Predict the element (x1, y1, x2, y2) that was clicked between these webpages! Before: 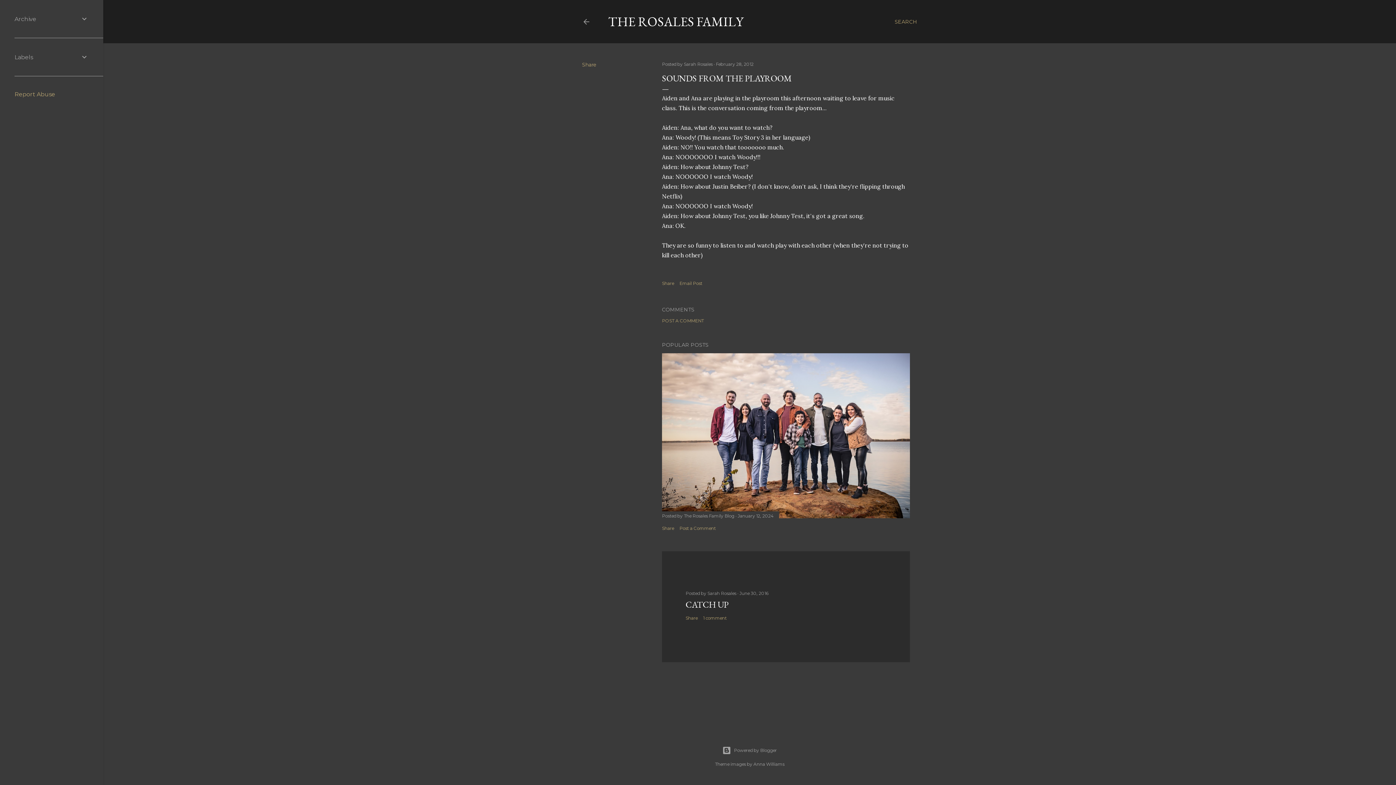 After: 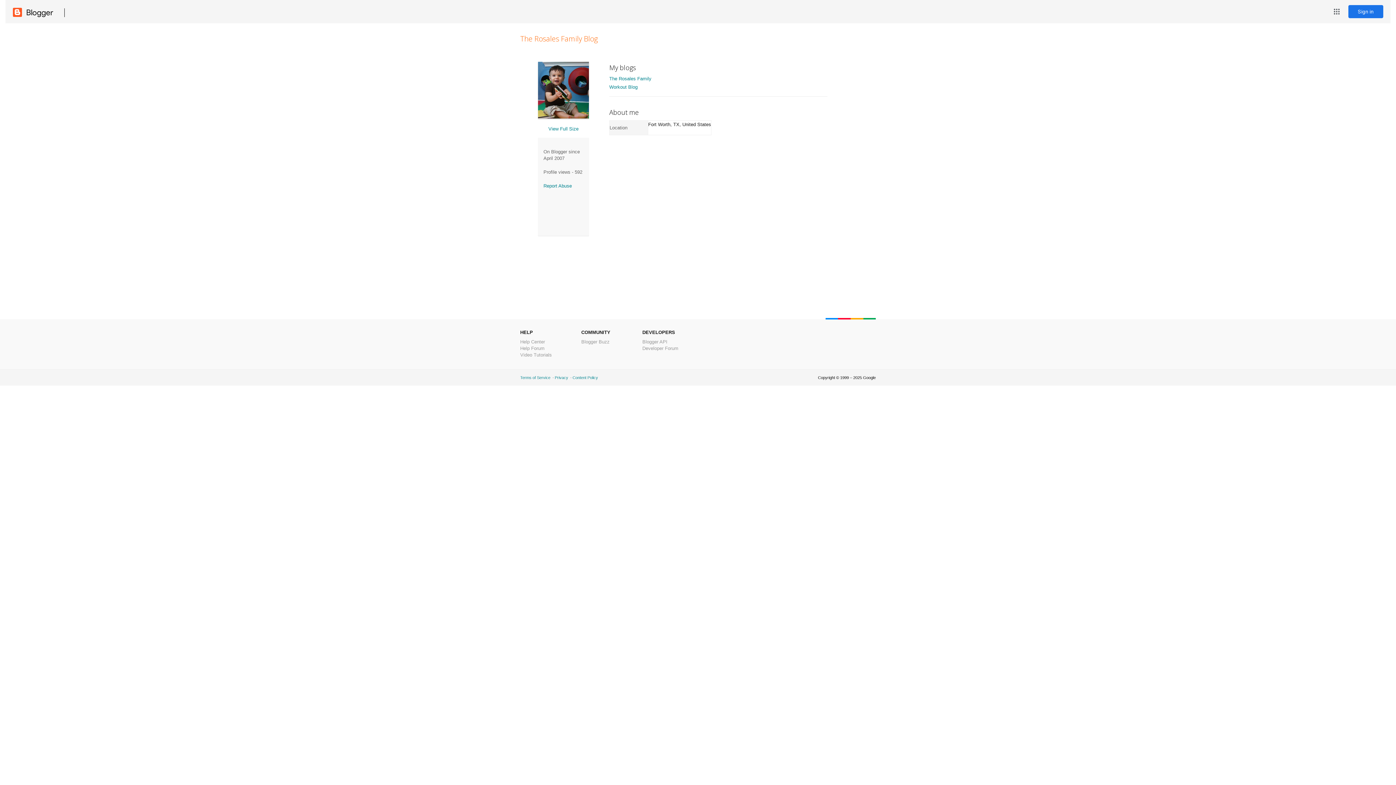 Action: bbox: (684, 513, 735, 518) label: The Rosales Family Blog 